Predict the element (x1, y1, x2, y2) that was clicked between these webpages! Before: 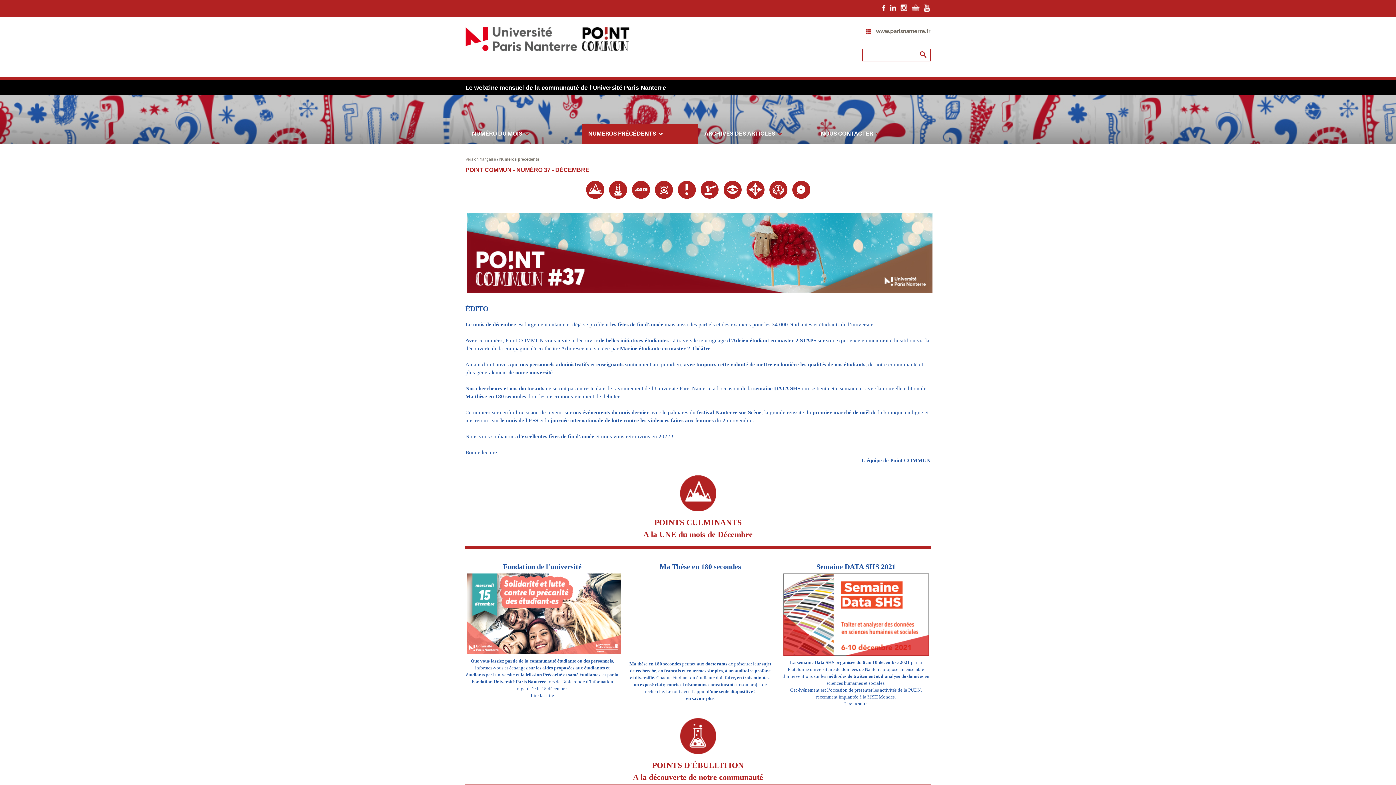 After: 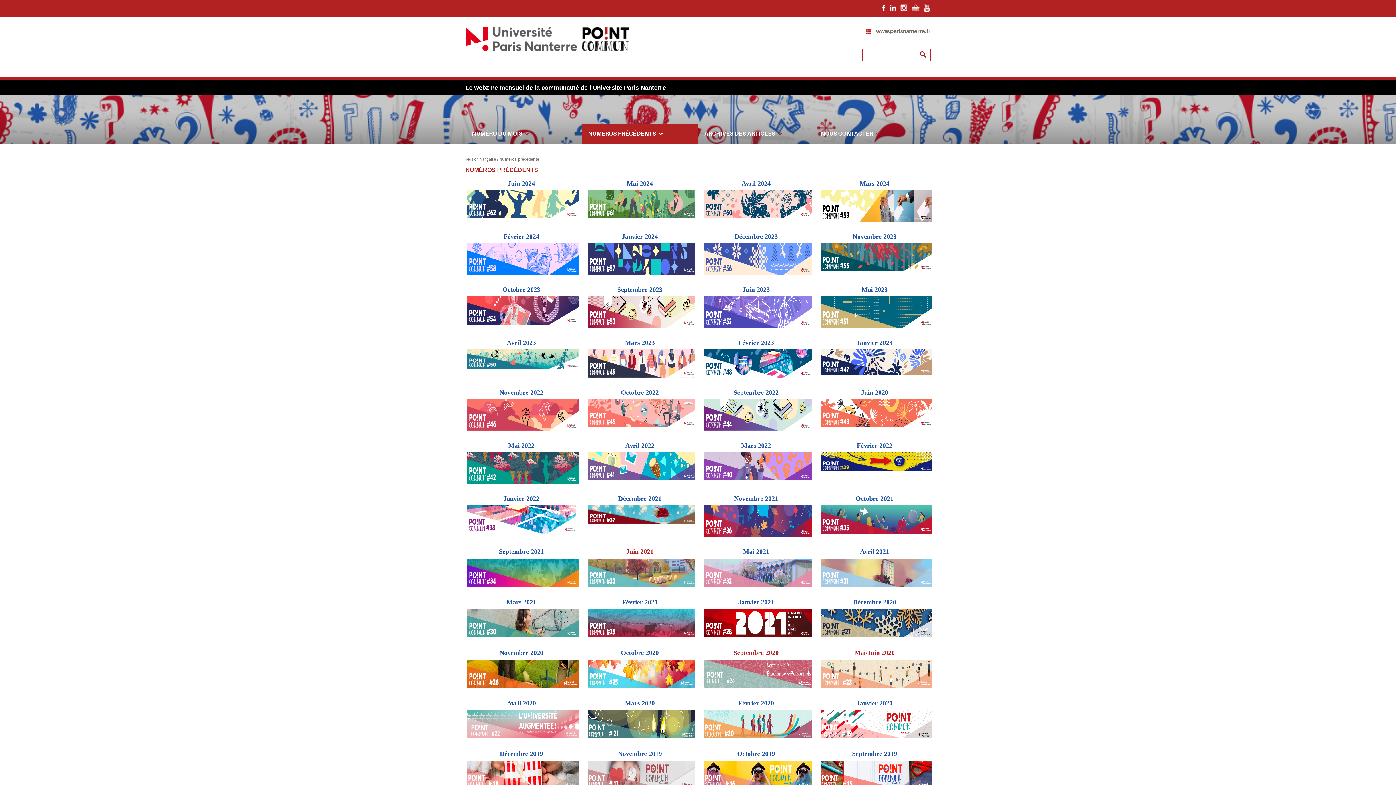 Action: label: Numéros précédents bbox: (499, 157, 539, 161)